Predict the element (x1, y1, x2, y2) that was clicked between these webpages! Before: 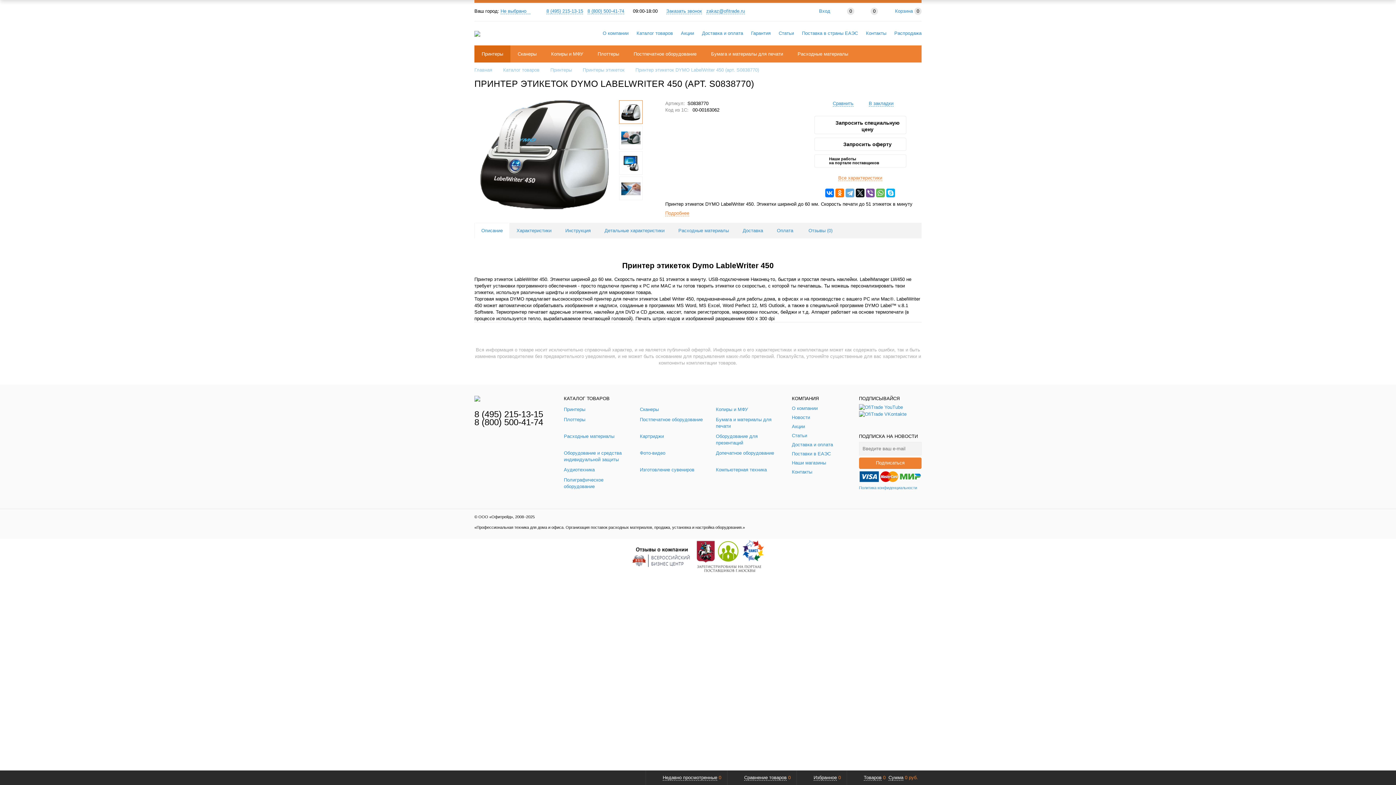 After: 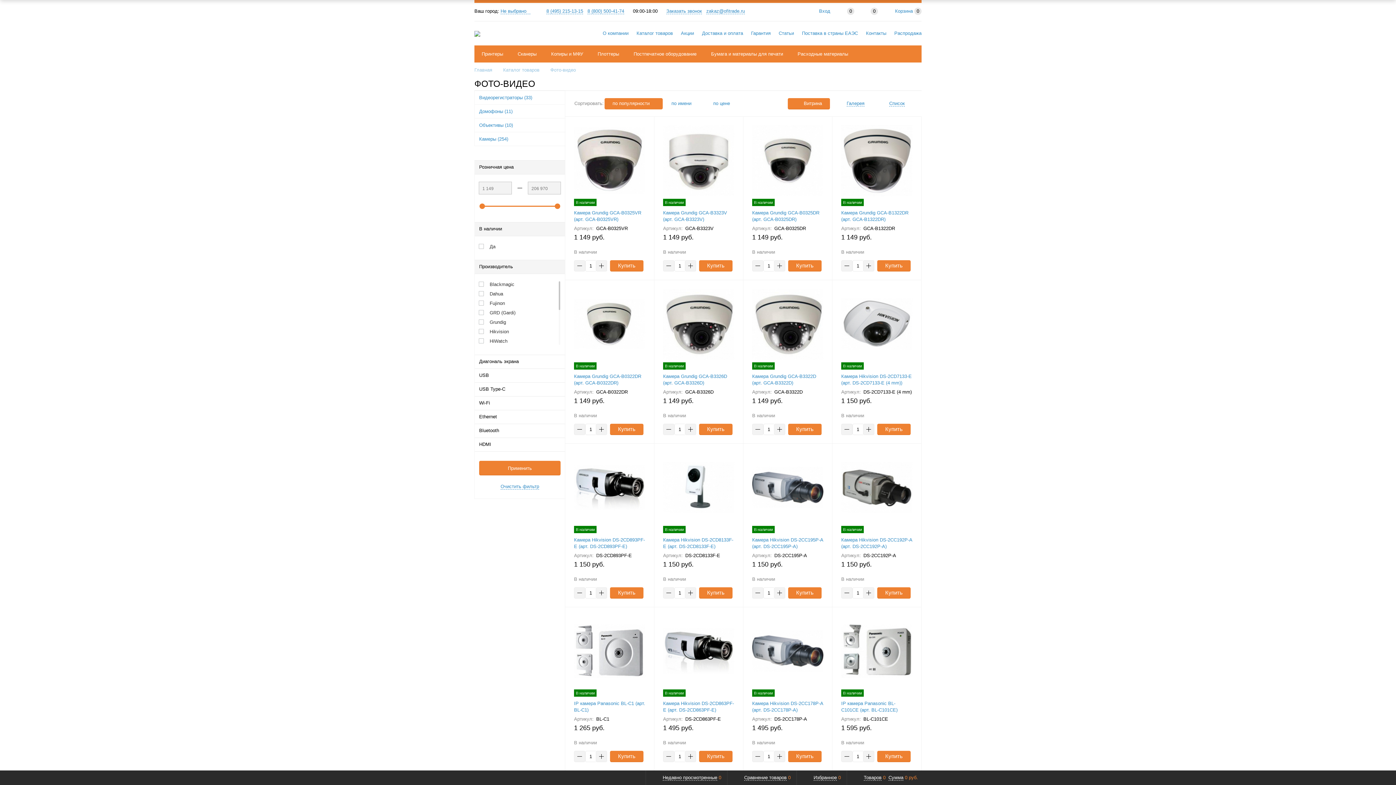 Action: label: Фото-видео bbox: (640, 450, 665, 455)